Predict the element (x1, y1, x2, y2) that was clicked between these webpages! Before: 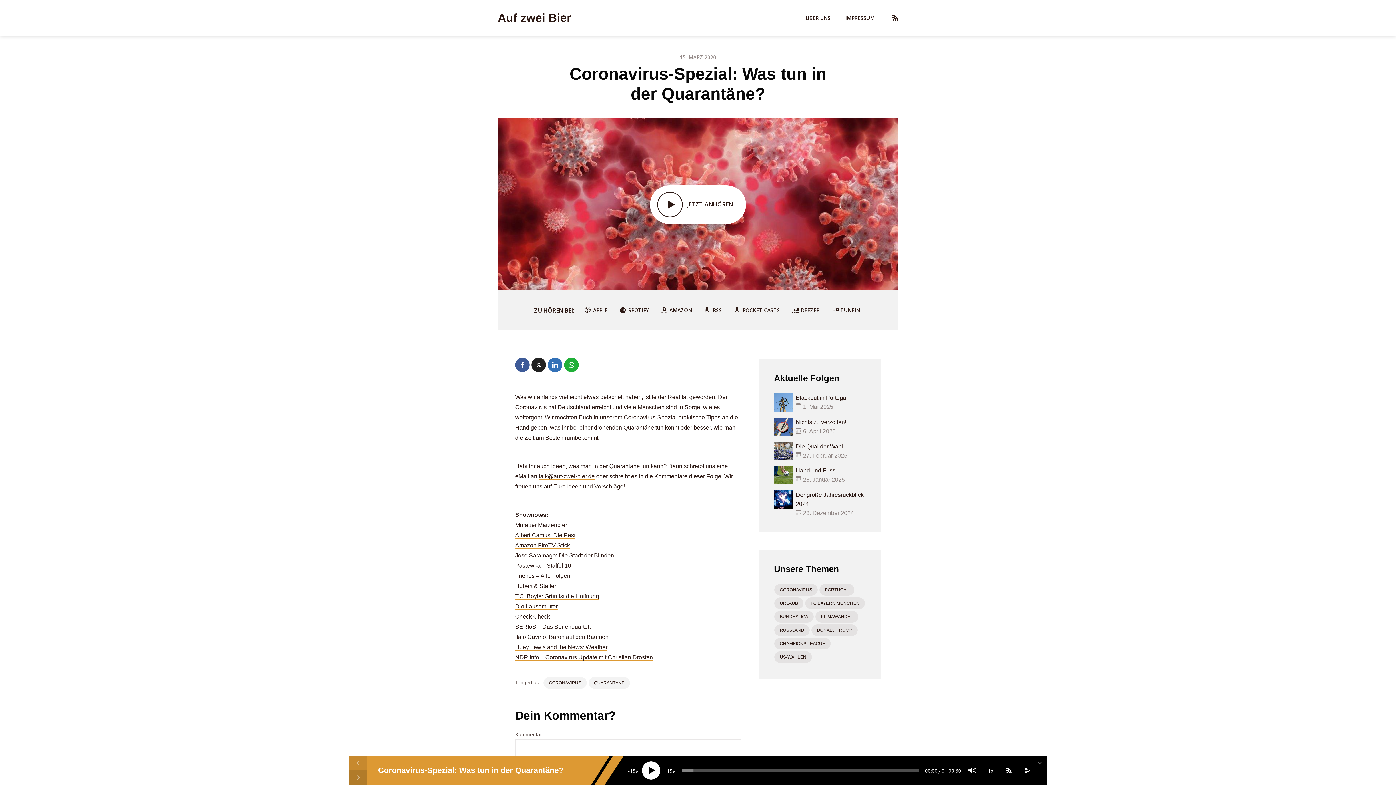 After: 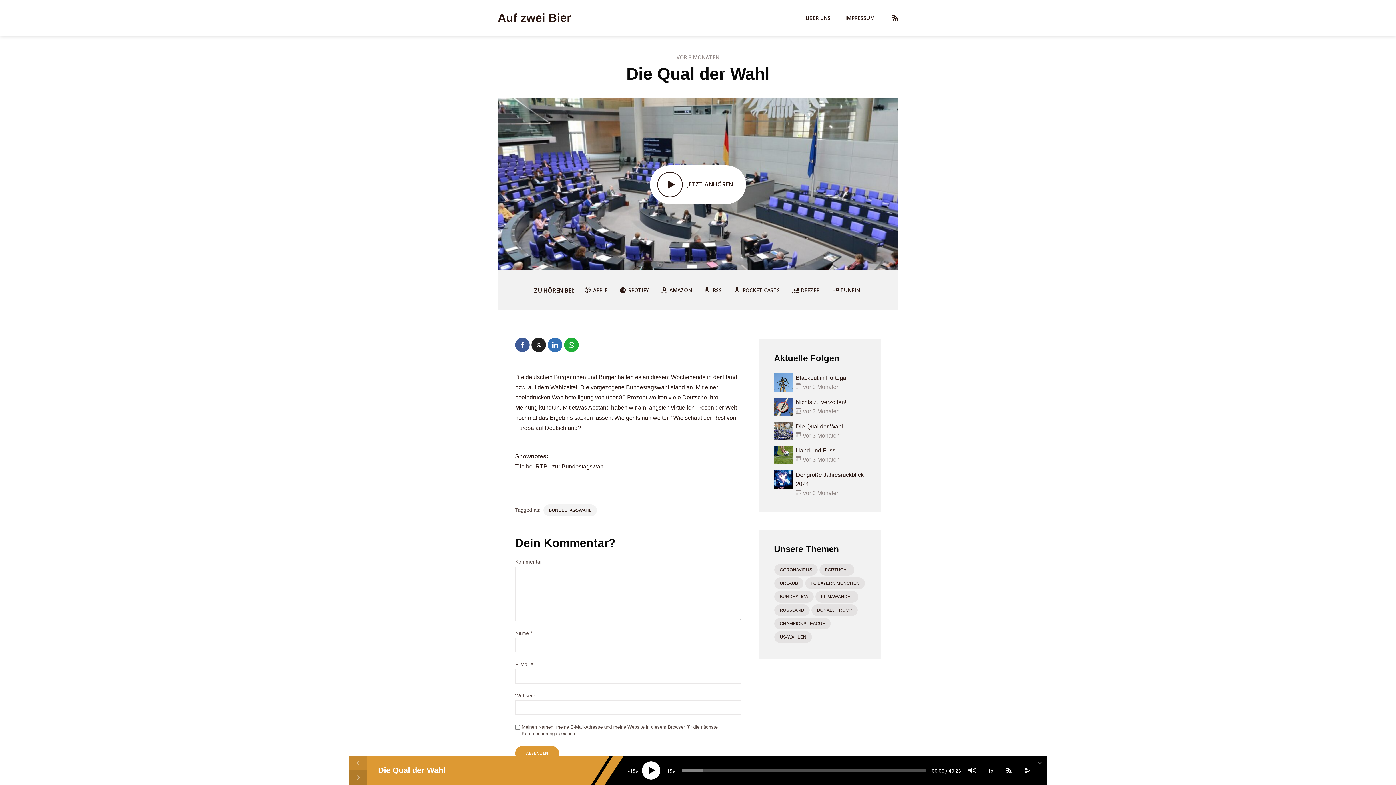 Action: label: Die Qual der Wahl bbox: (795, 443, 843, 449)